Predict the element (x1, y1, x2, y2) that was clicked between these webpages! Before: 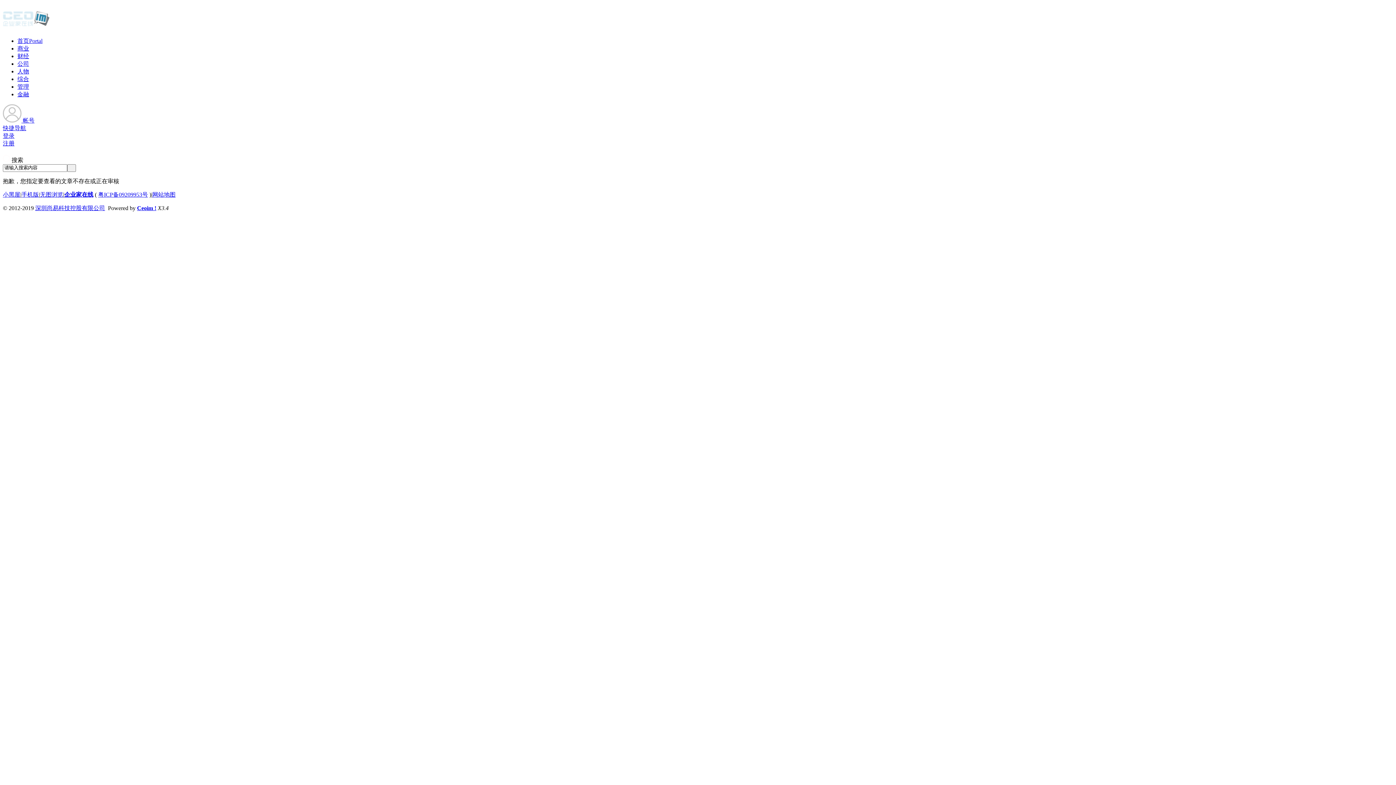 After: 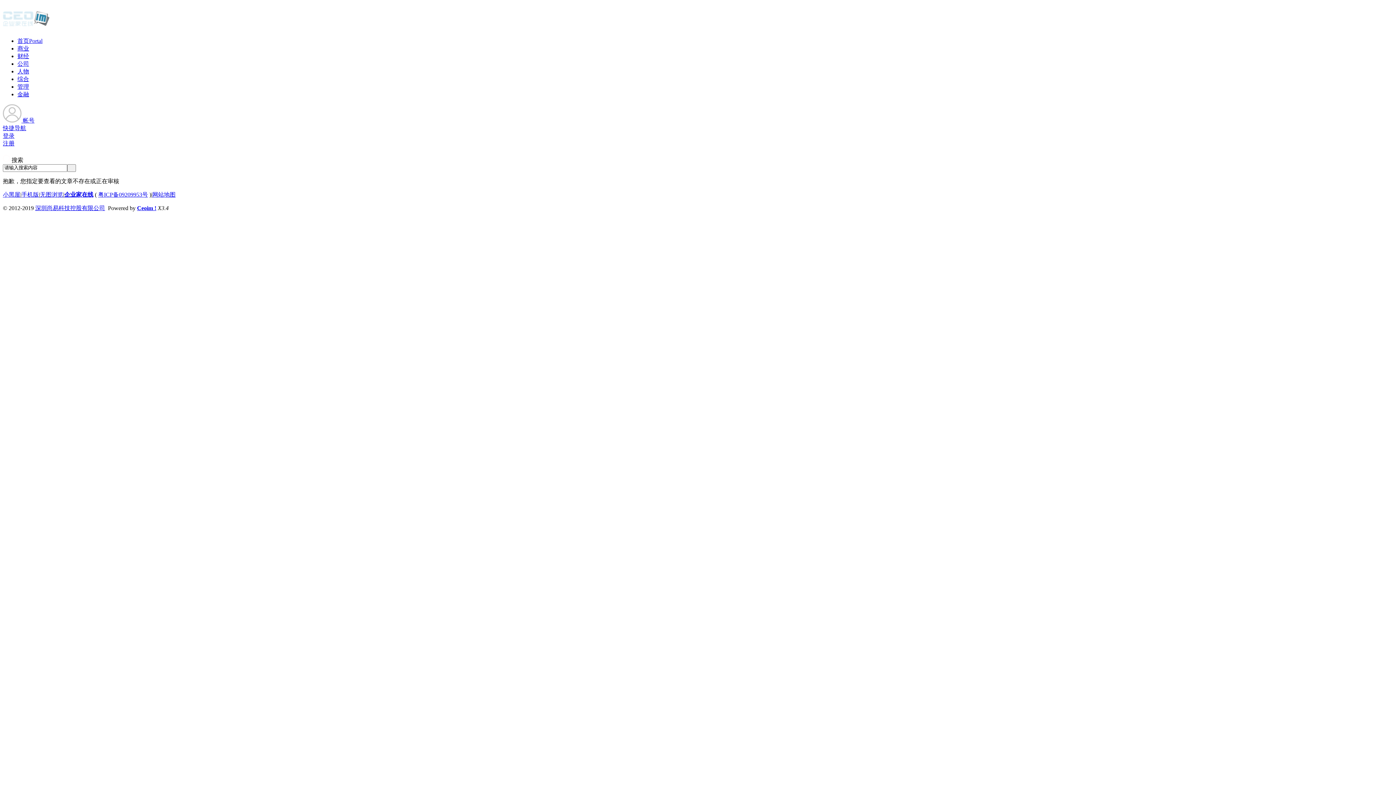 Action: label: 快捷导航 bbox: (2, 125, 26, 131)